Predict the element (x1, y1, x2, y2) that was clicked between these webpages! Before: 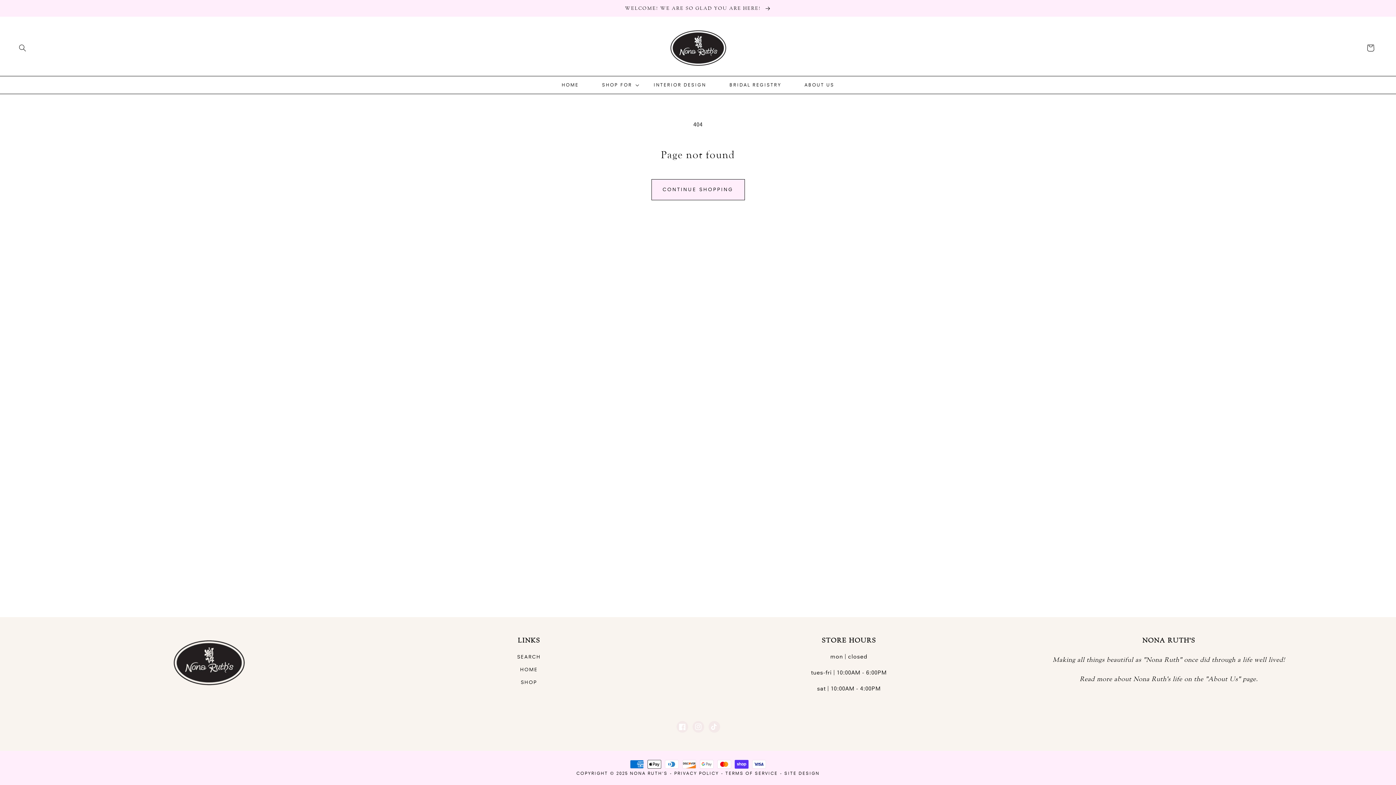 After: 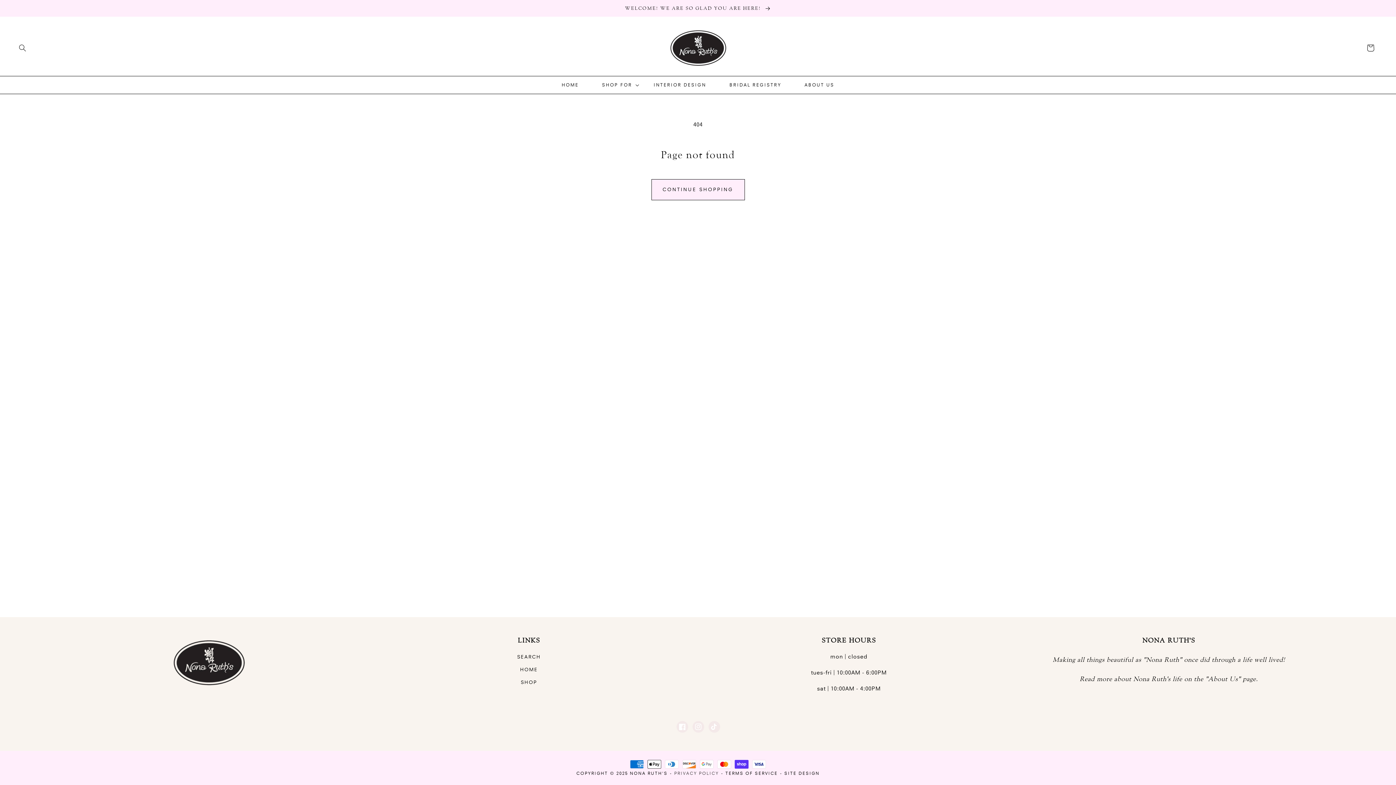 Action: label: PRIVACY POLICY bbox: (674, 770, 719, 776)